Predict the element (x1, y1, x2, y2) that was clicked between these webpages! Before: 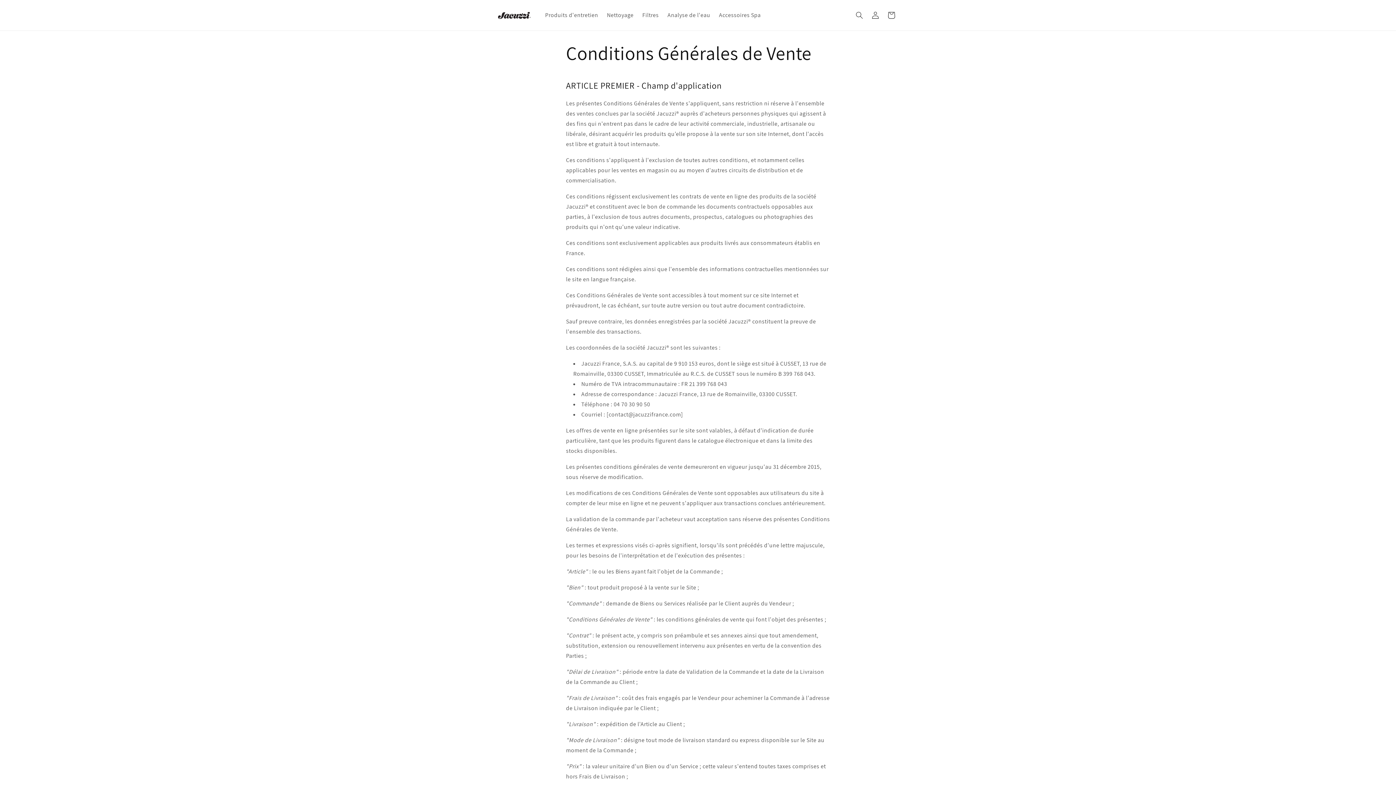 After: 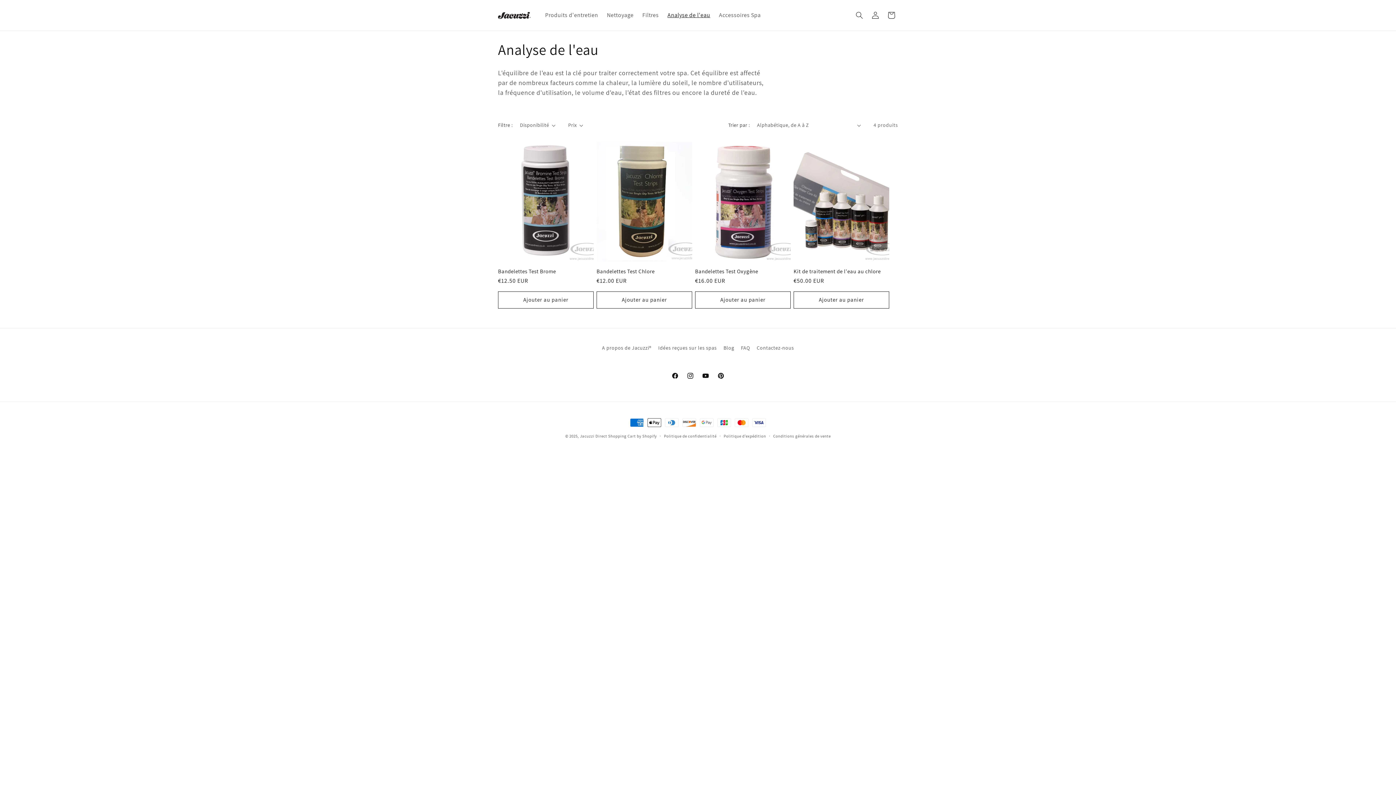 Action: bbox: (663, 7, 714, 23) label: Analyse de l'eau